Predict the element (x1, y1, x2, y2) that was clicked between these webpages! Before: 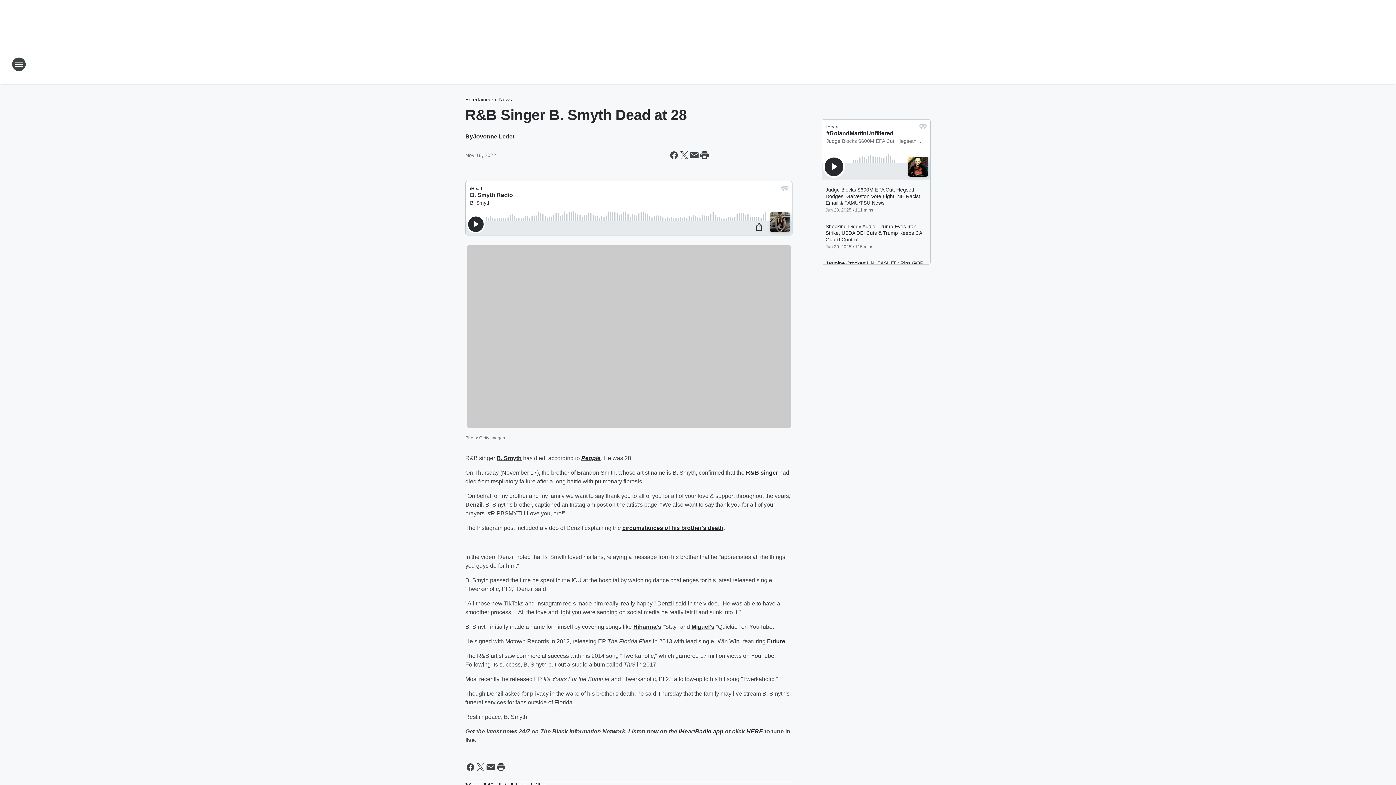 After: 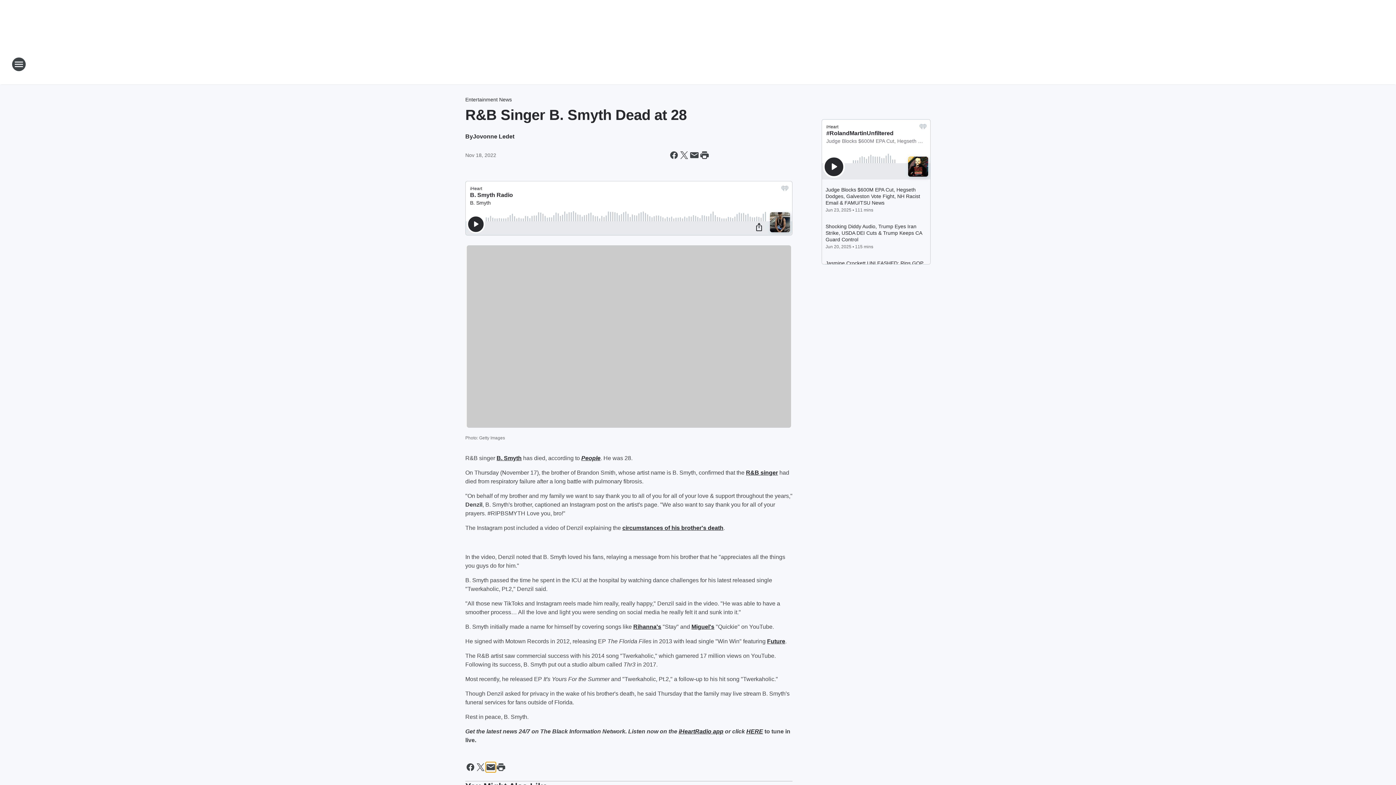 Action: label: Share this page in Email bbox: (485, 762, 496, 772)